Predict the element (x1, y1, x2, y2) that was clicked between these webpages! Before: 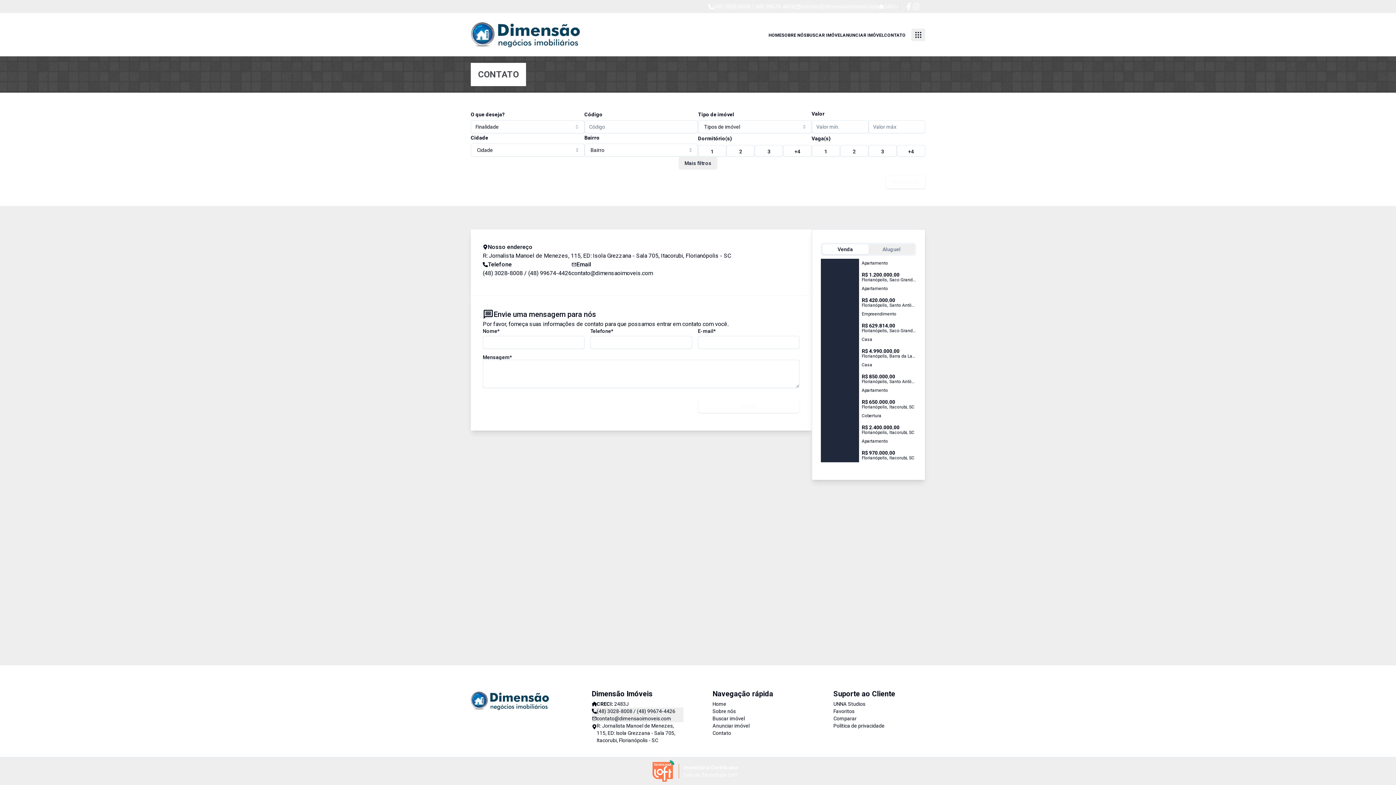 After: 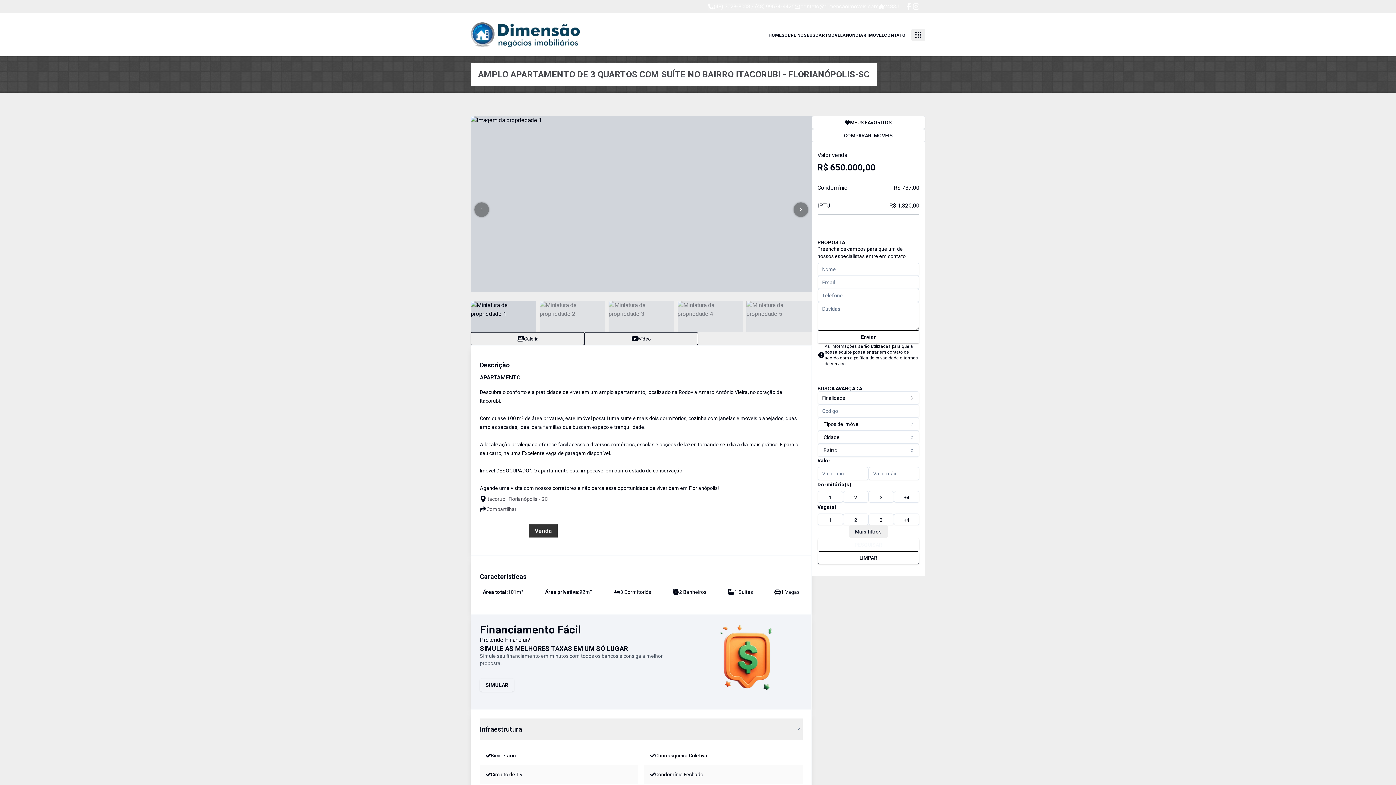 Action: label: Apartamento
R$ 650.000,00
Florianópolis, Itacorubi, SC bbox: (820, 386, 916, 411)